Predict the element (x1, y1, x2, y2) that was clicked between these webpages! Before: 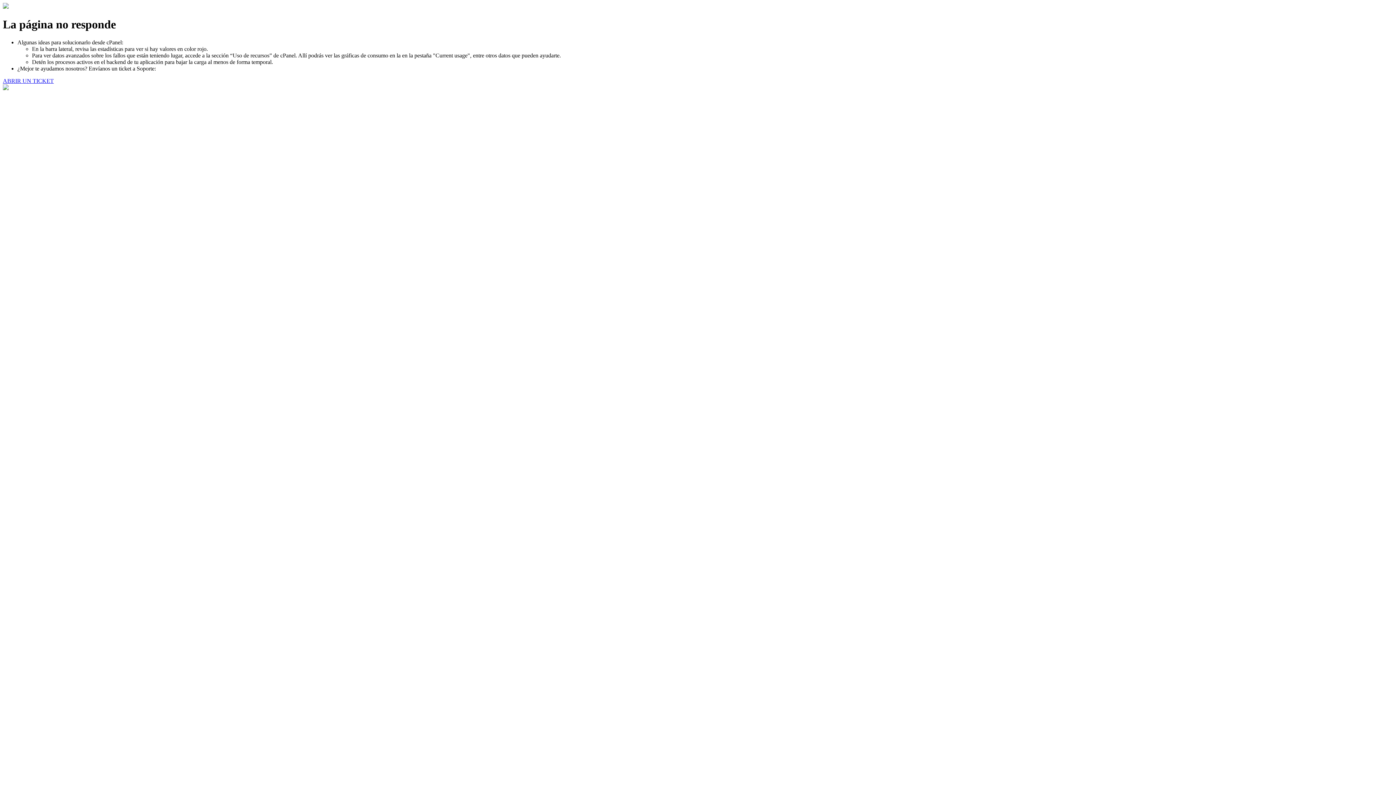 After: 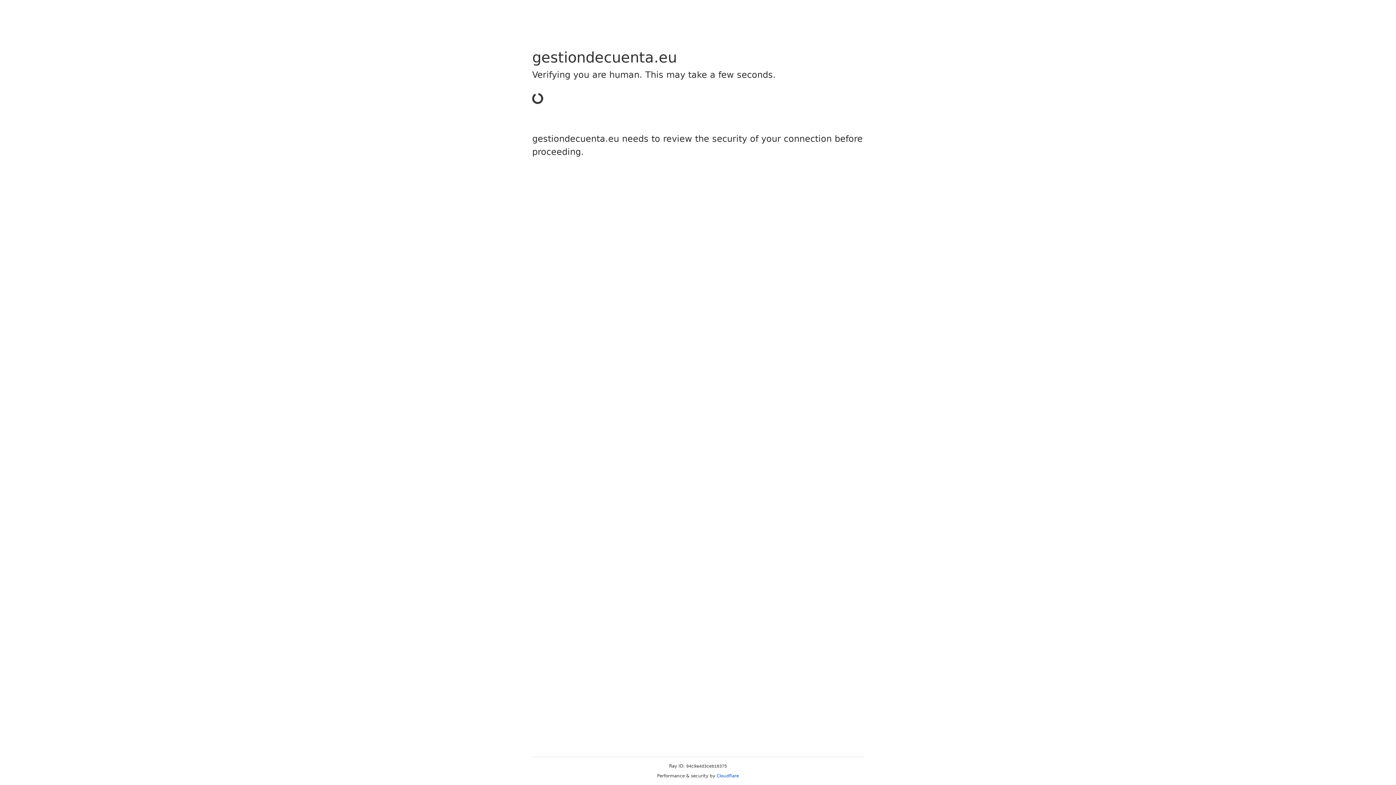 Action: bbox: (2, 77, 53, 83) label: ABRIR UN TICKET